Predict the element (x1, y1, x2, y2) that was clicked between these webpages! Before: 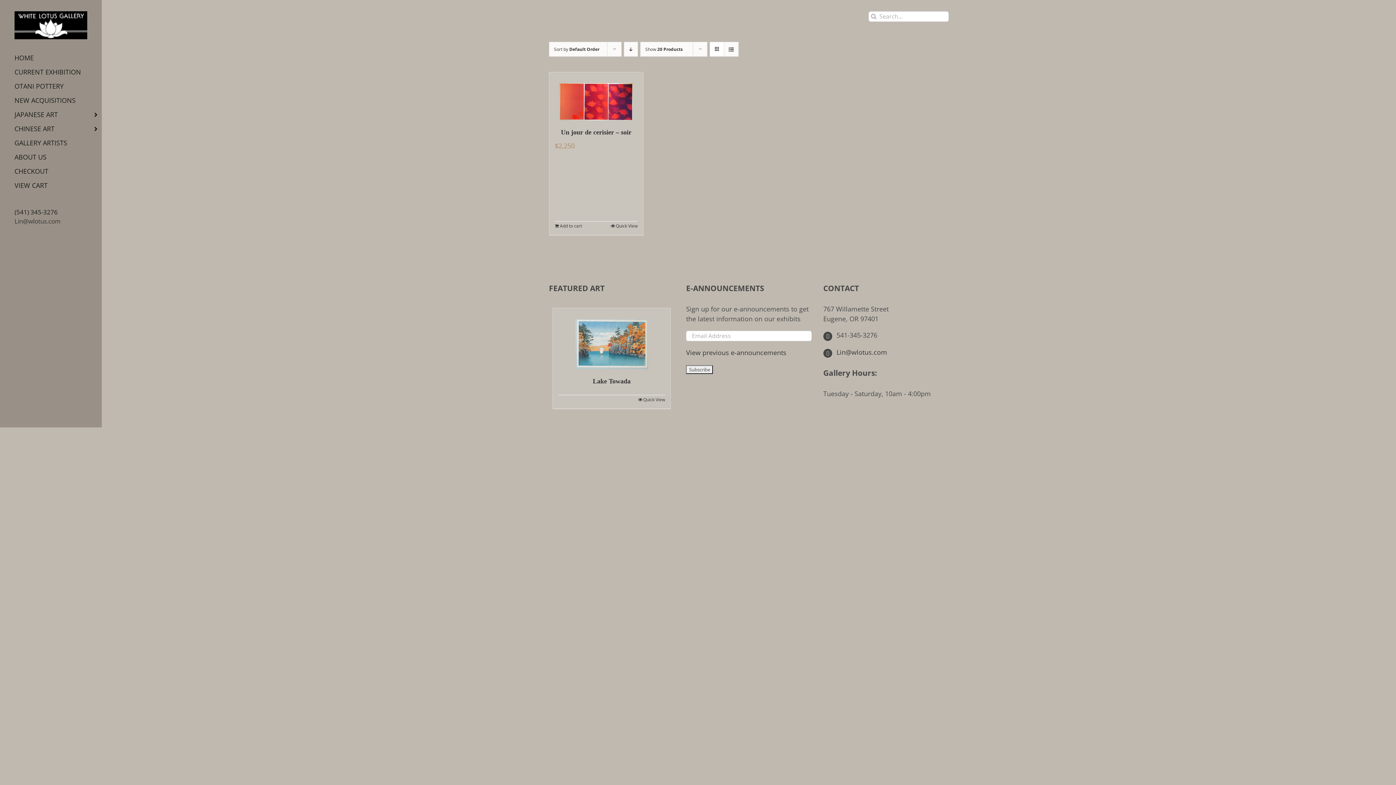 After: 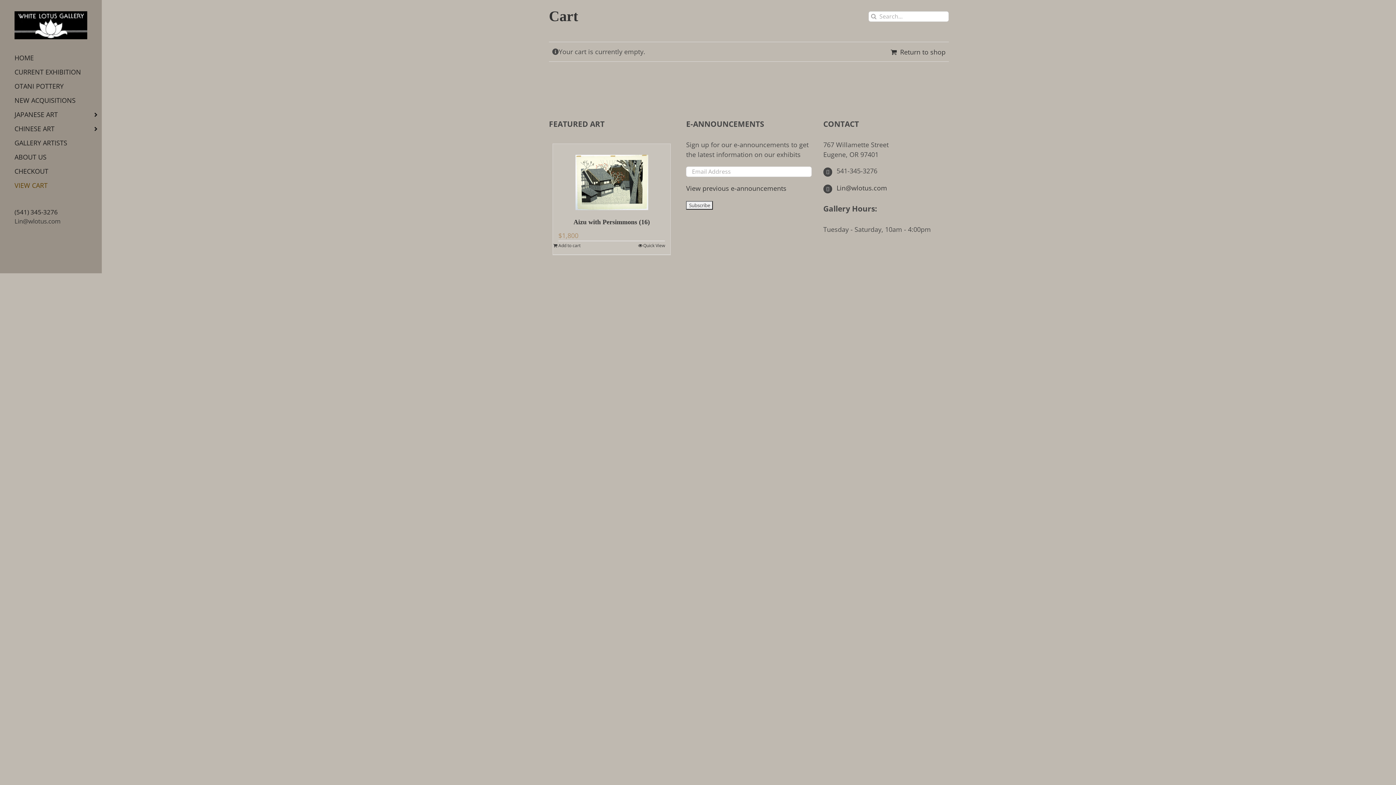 Action: bbox: (0, 178, 101, 192) label: VIEW CART